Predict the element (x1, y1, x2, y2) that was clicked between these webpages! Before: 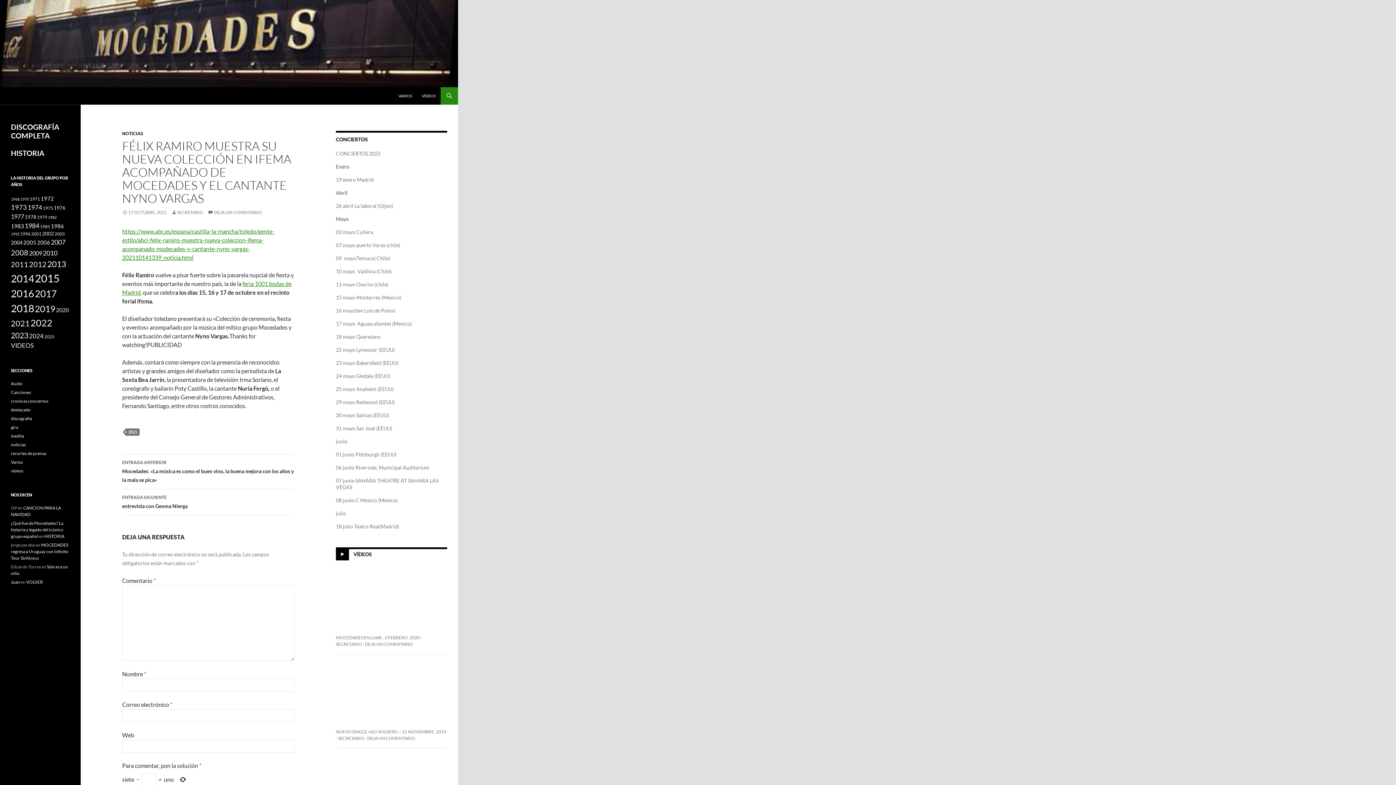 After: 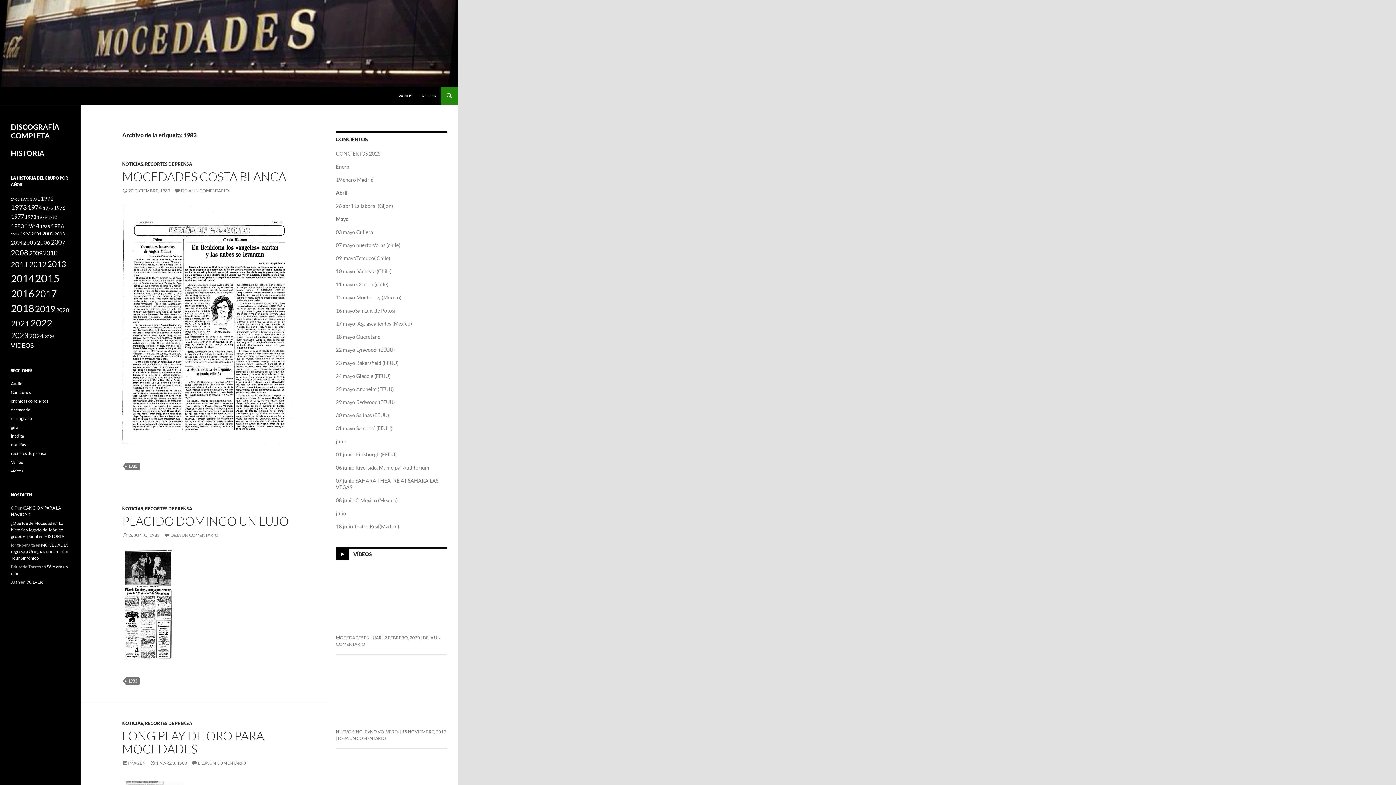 Action: bbox: (10, 222, 24, 229) label: 1983 (7 elementos)